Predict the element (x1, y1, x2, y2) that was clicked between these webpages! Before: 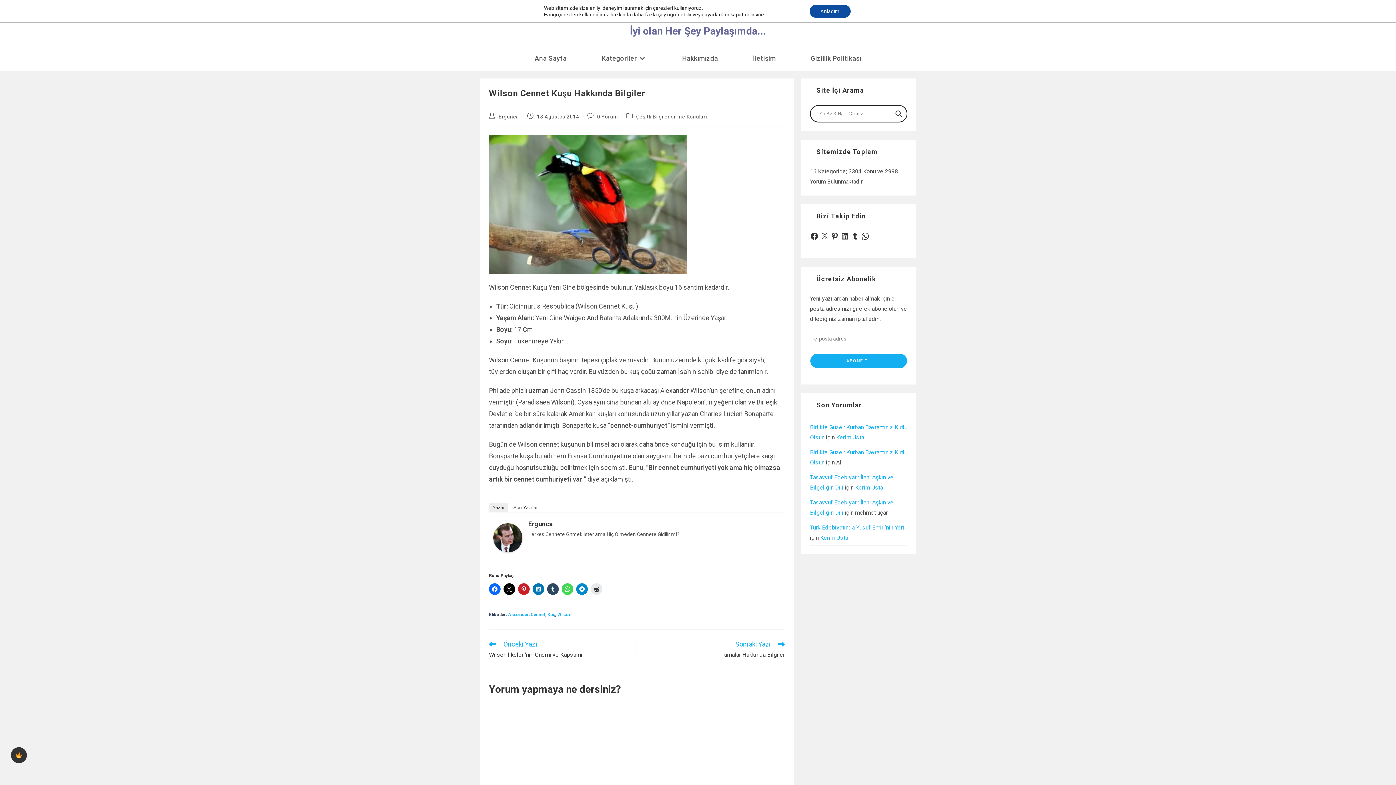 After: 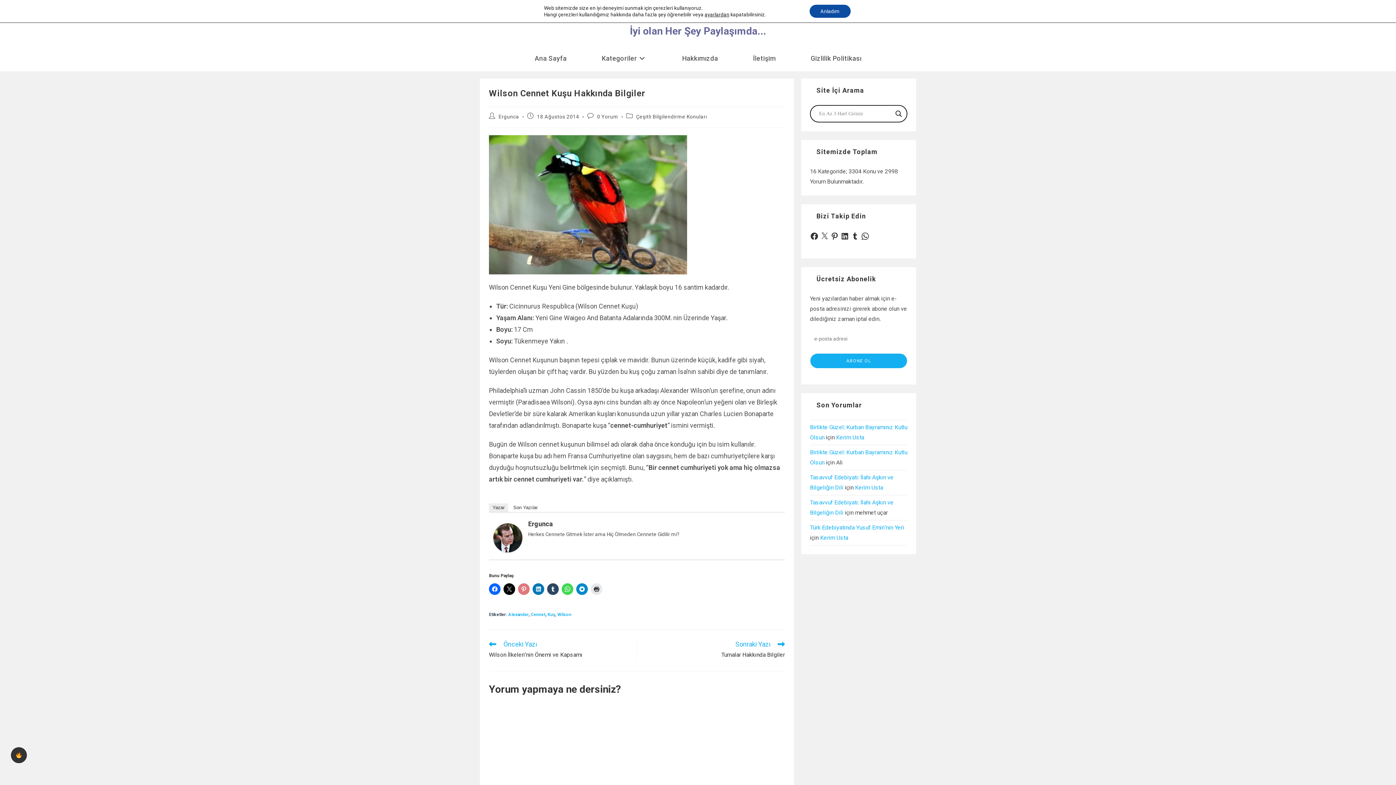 Action: bbox: (518, 583, 529, 595)